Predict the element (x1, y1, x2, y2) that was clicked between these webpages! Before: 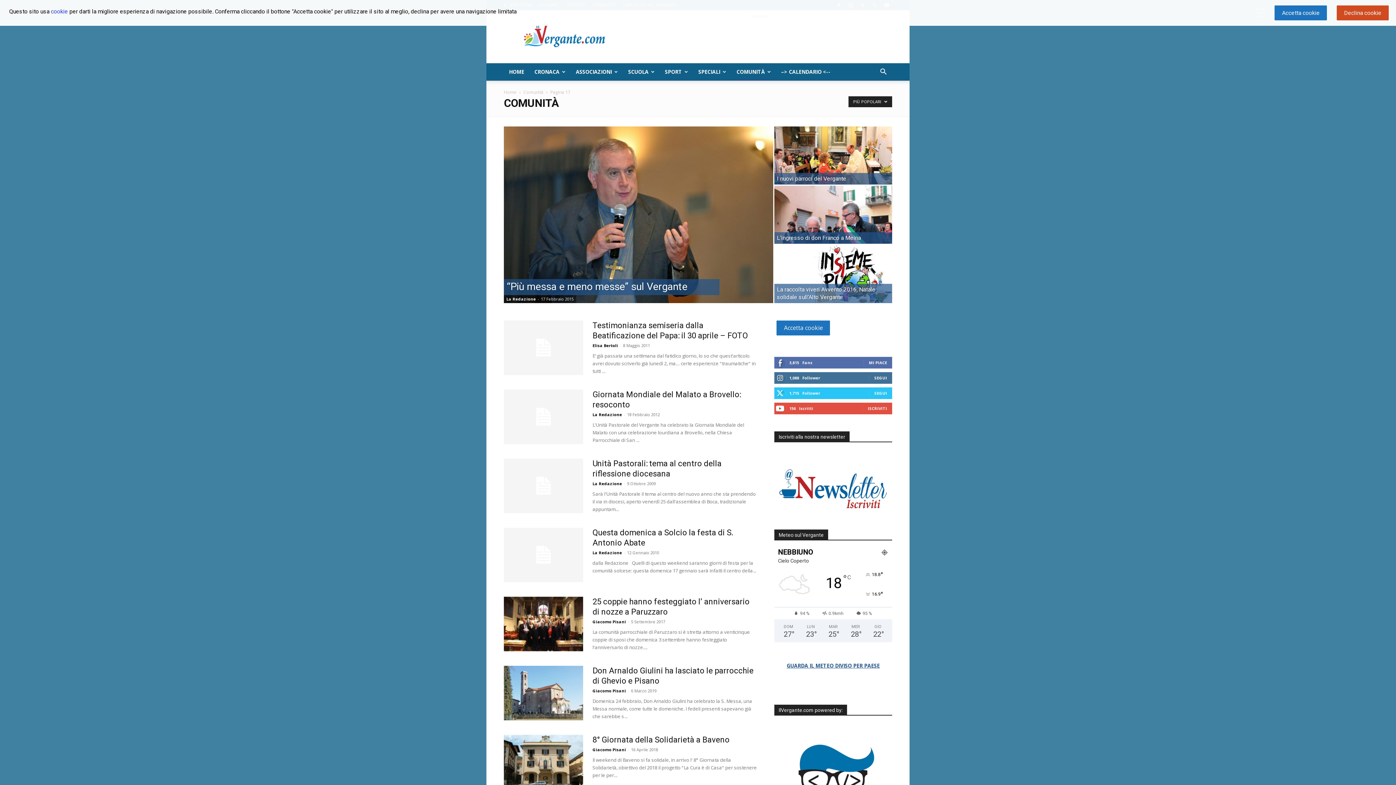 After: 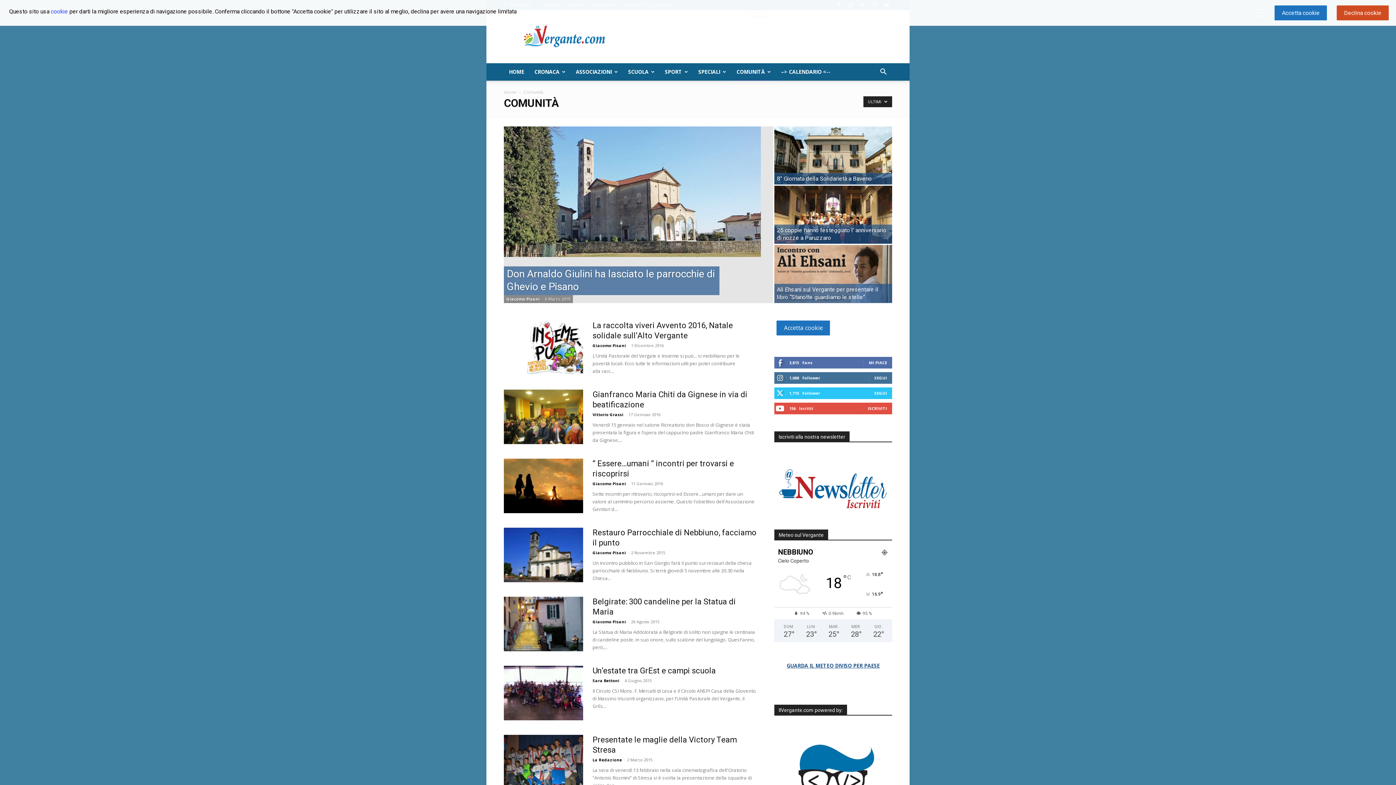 Action: label: COMUNITÀ bbox: (731, 63, 776, 80)